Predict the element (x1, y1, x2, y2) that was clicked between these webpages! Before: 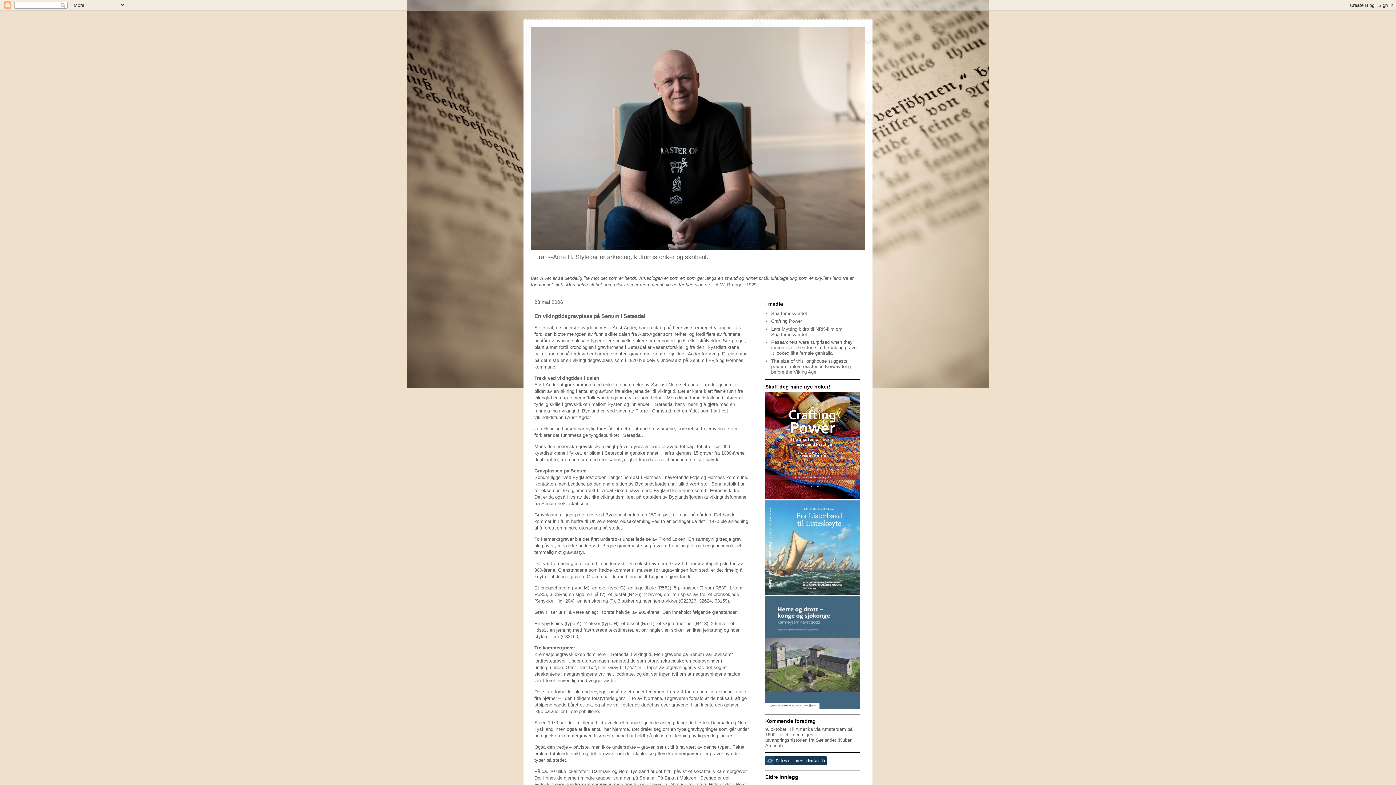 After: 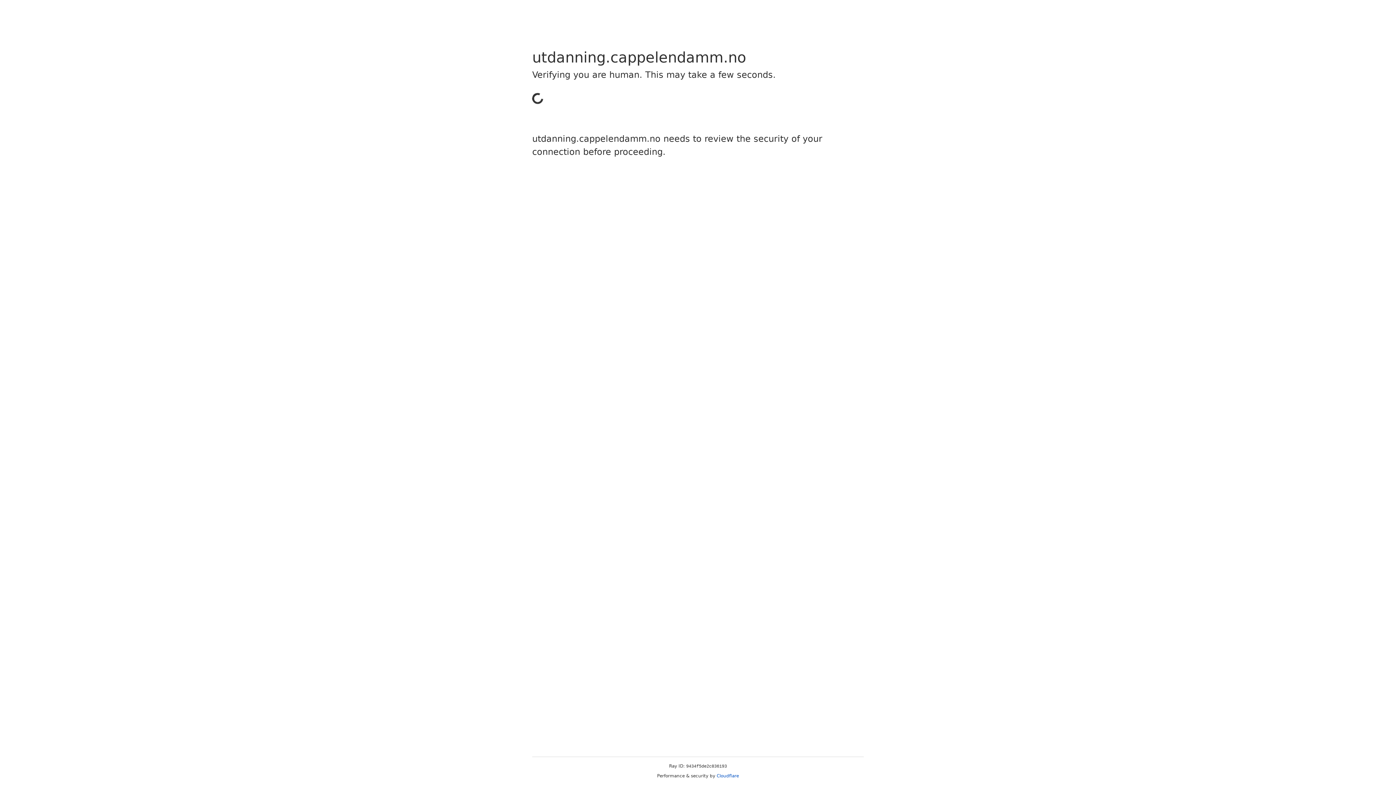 Action: bbox: (765, 705, 860, 710)